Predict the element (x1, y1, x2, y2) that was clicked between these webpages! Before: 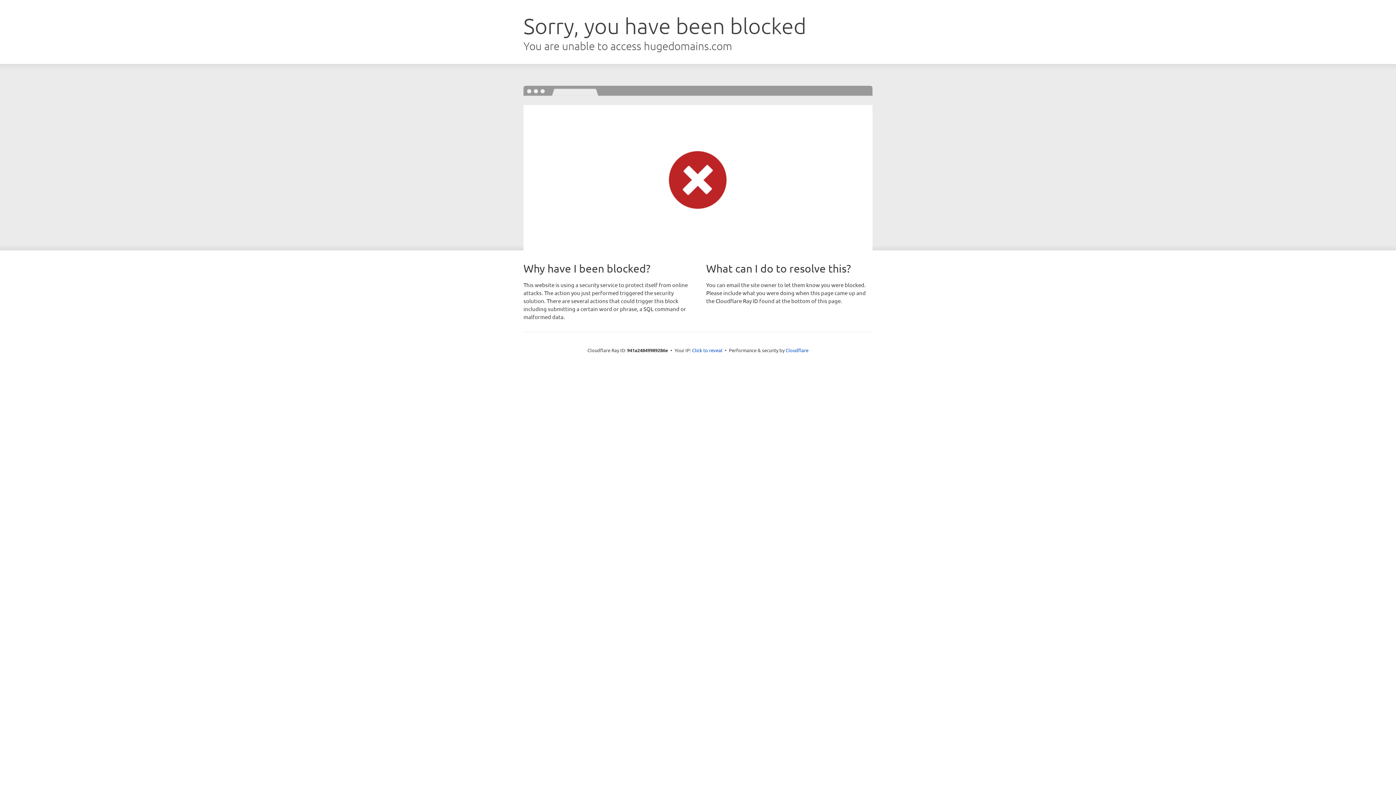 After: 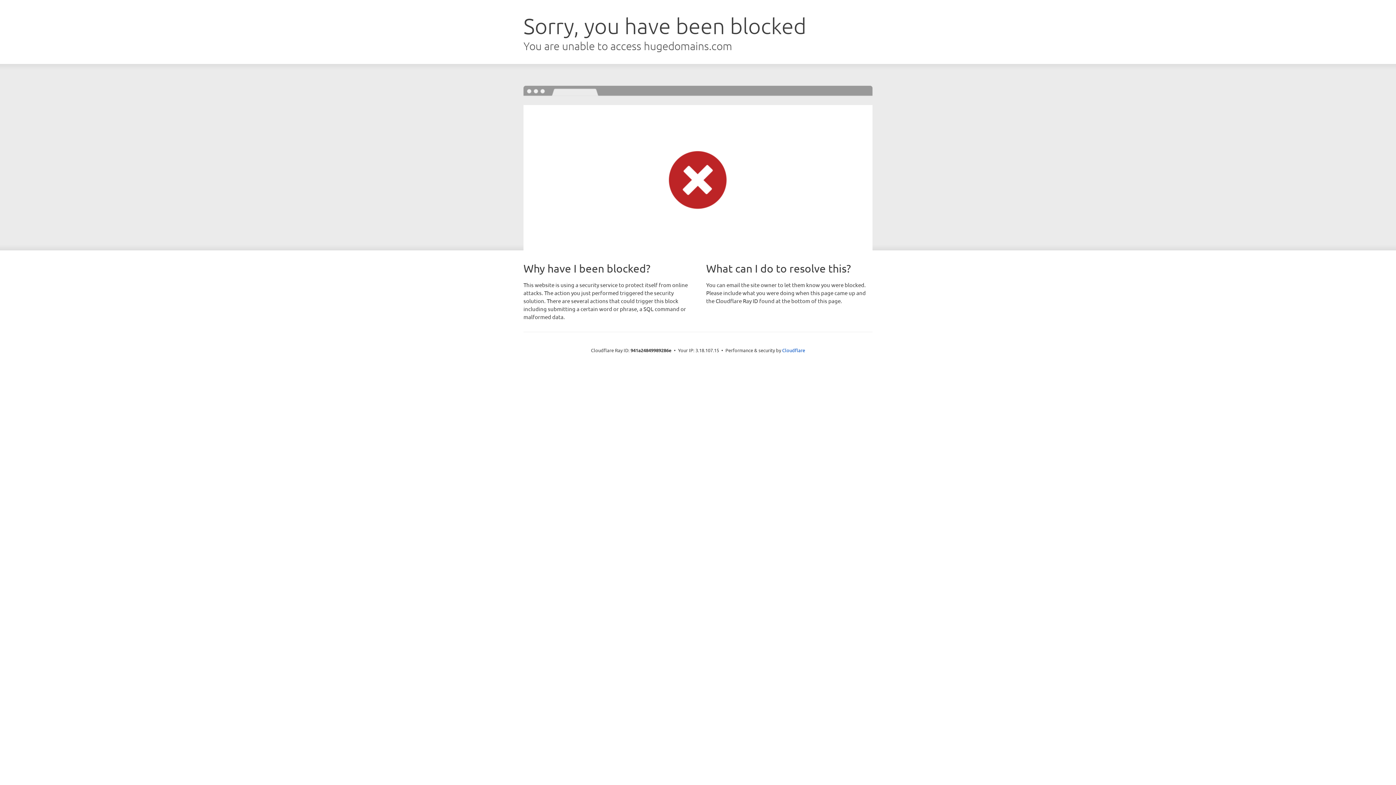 Action: bbox: (692, 346, 722, 353) label: Click to reveal